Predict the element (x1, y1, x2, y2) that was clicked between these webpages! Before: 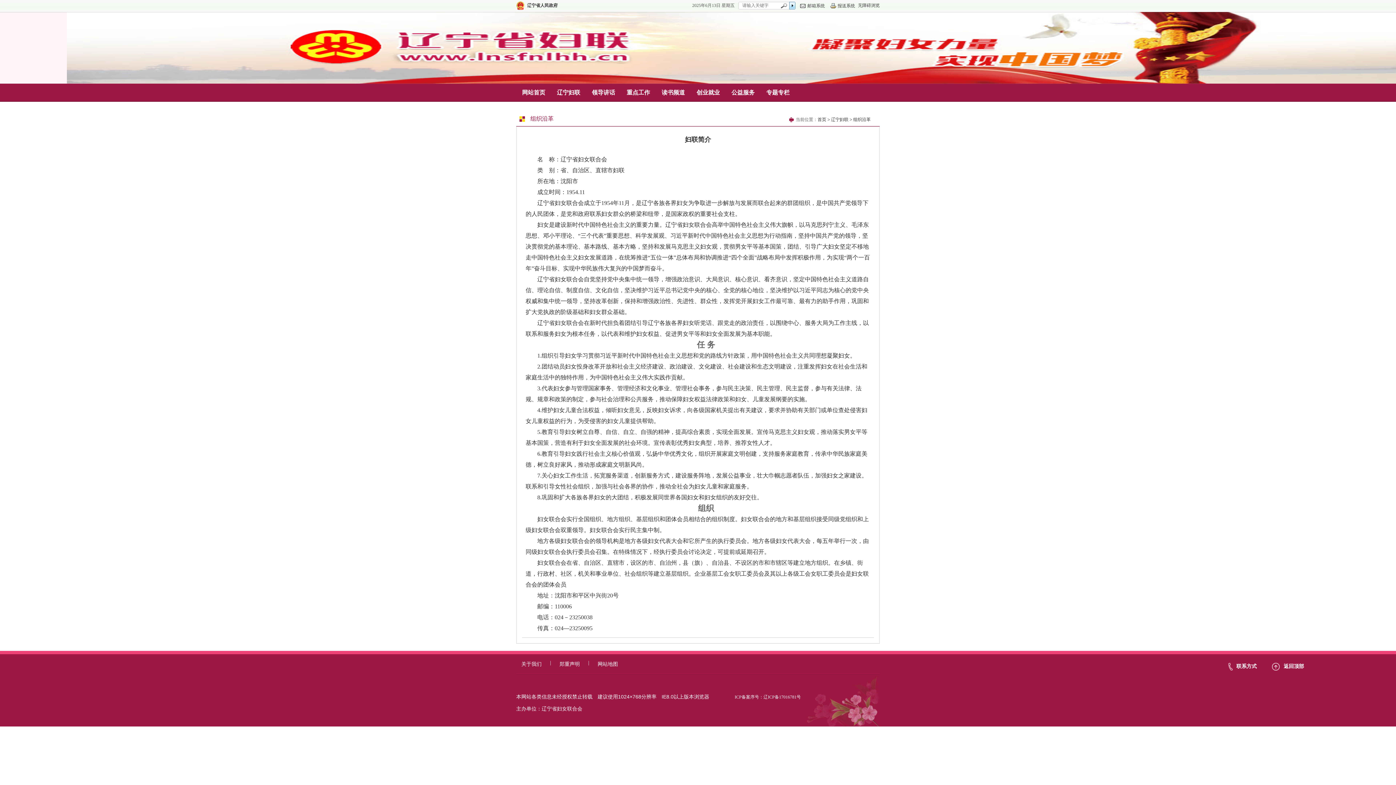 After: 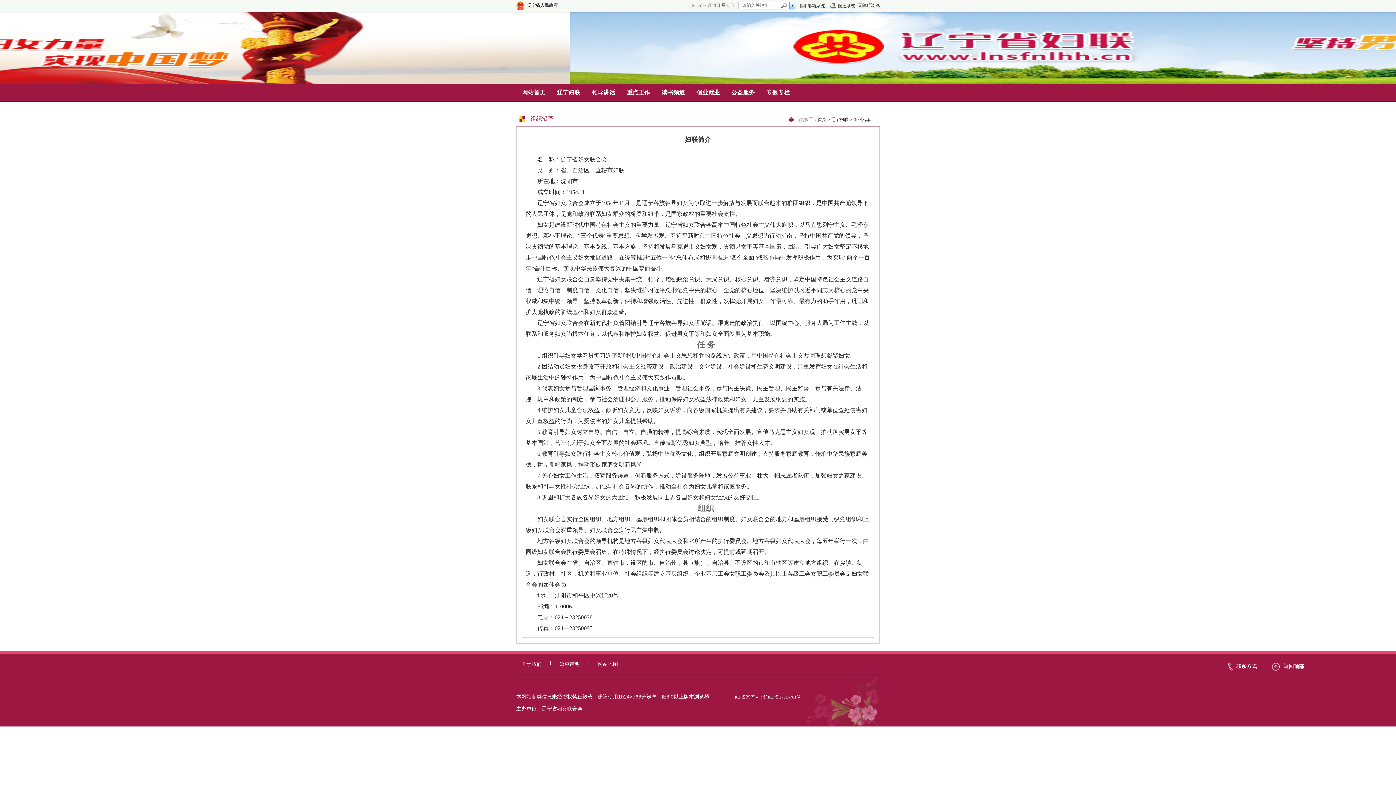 Action: bbox: (853, 117, 870, 122) label: 组织沿革